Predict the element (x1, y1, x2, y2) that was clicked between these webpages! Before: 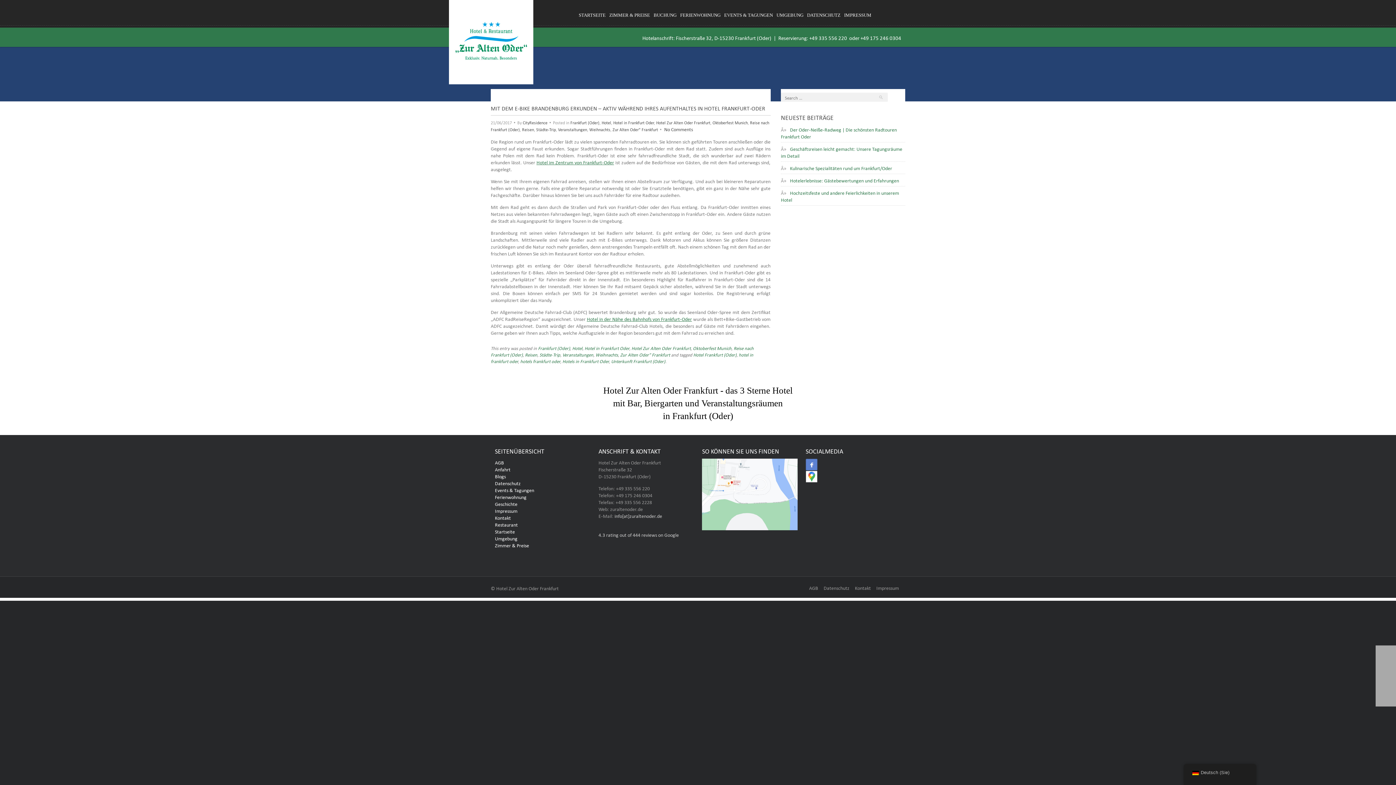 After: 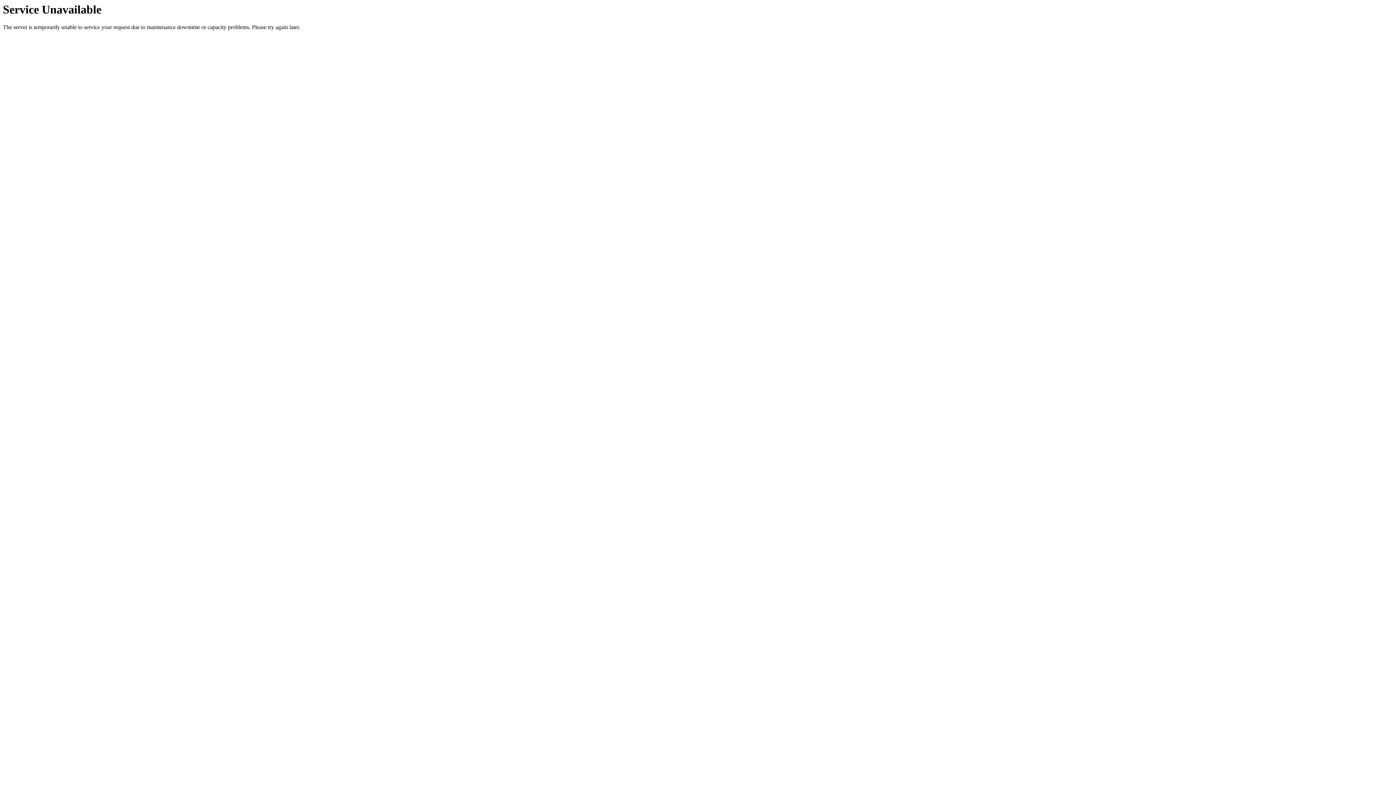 Action: bbox: (613, 120, 654, 124) label: Hotel in Frankfurt Oder